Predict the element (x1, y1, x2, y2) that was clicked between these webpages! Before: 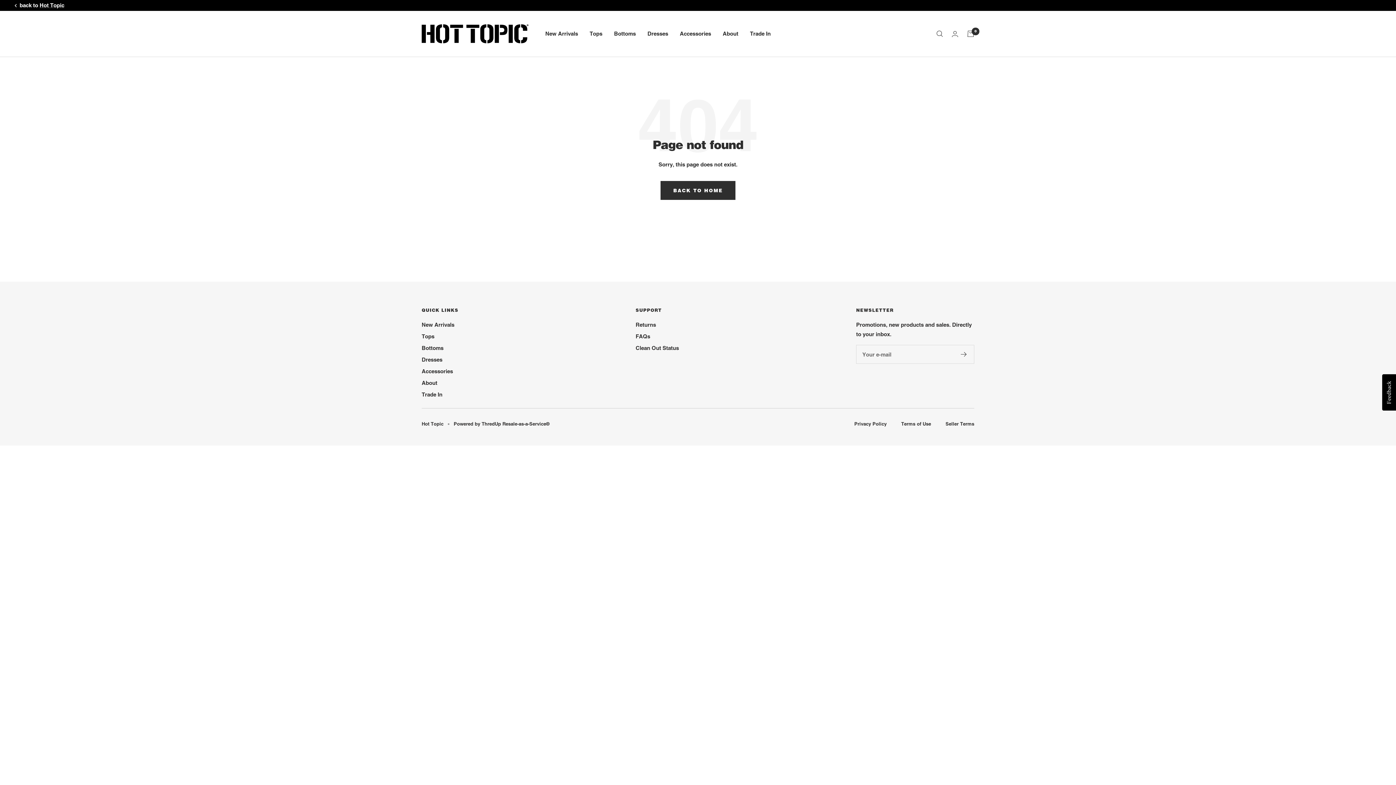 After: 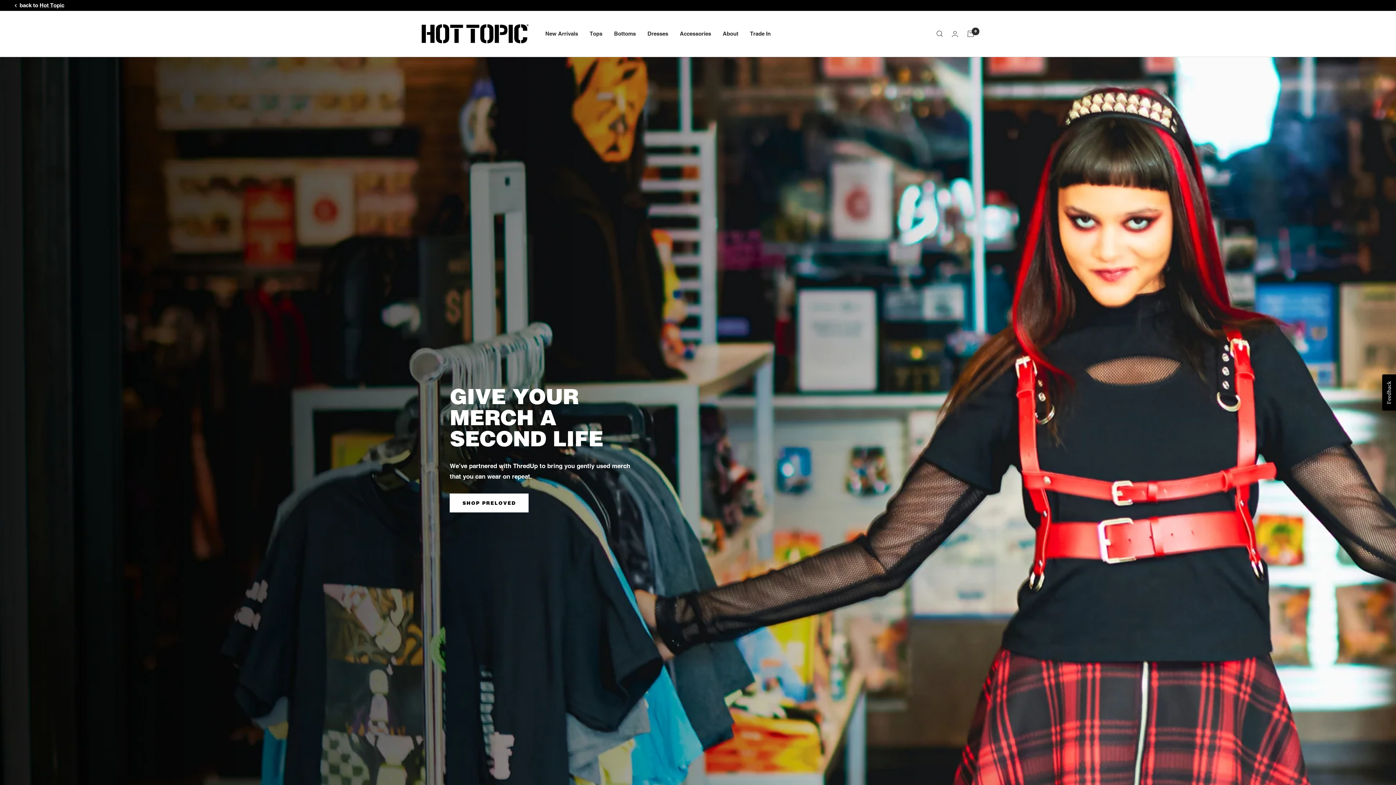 Action: label: Hot Topic bbox: (421, 18, 530, 49)